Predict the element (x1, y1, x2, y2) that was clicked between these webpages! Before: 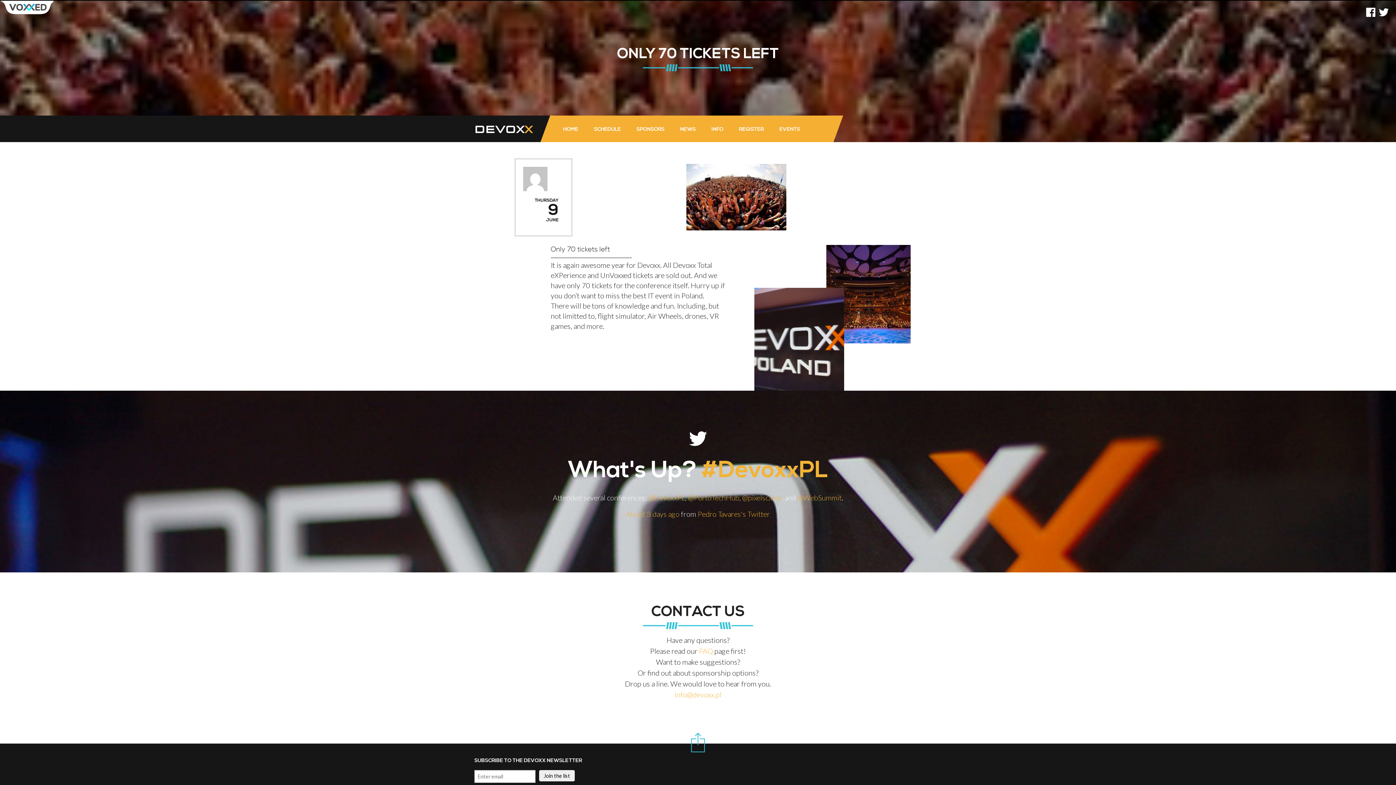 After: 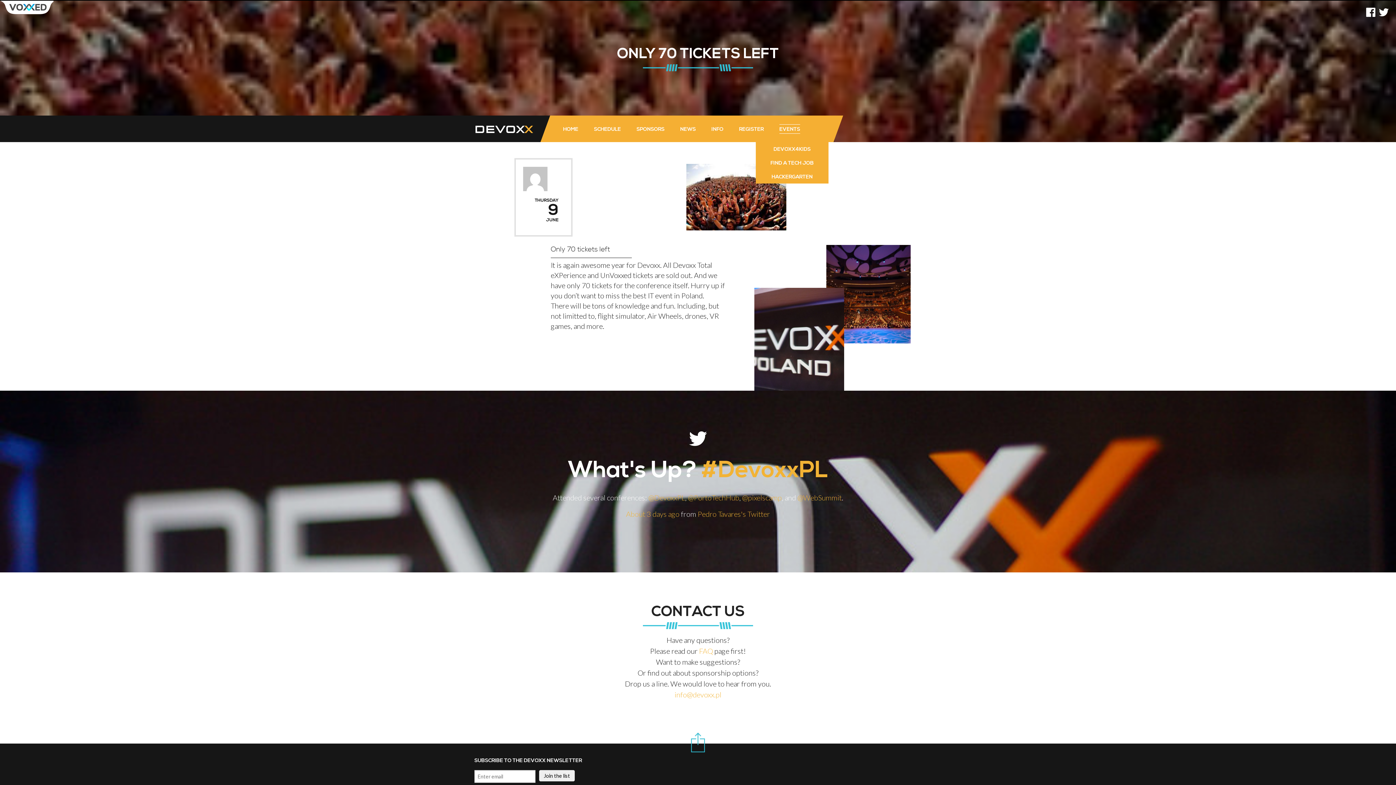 Action: label: EVENTS bbox: (779, 124, 800, 133)